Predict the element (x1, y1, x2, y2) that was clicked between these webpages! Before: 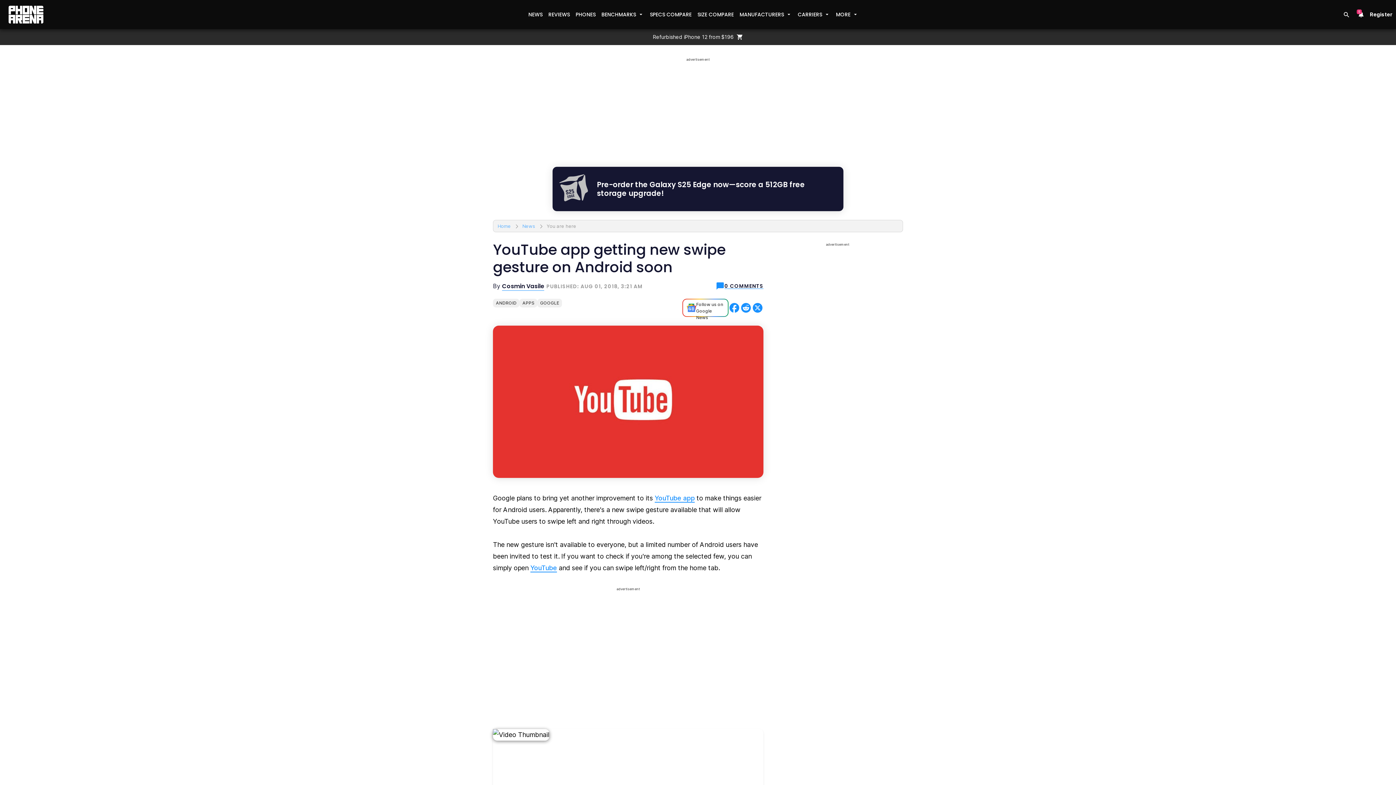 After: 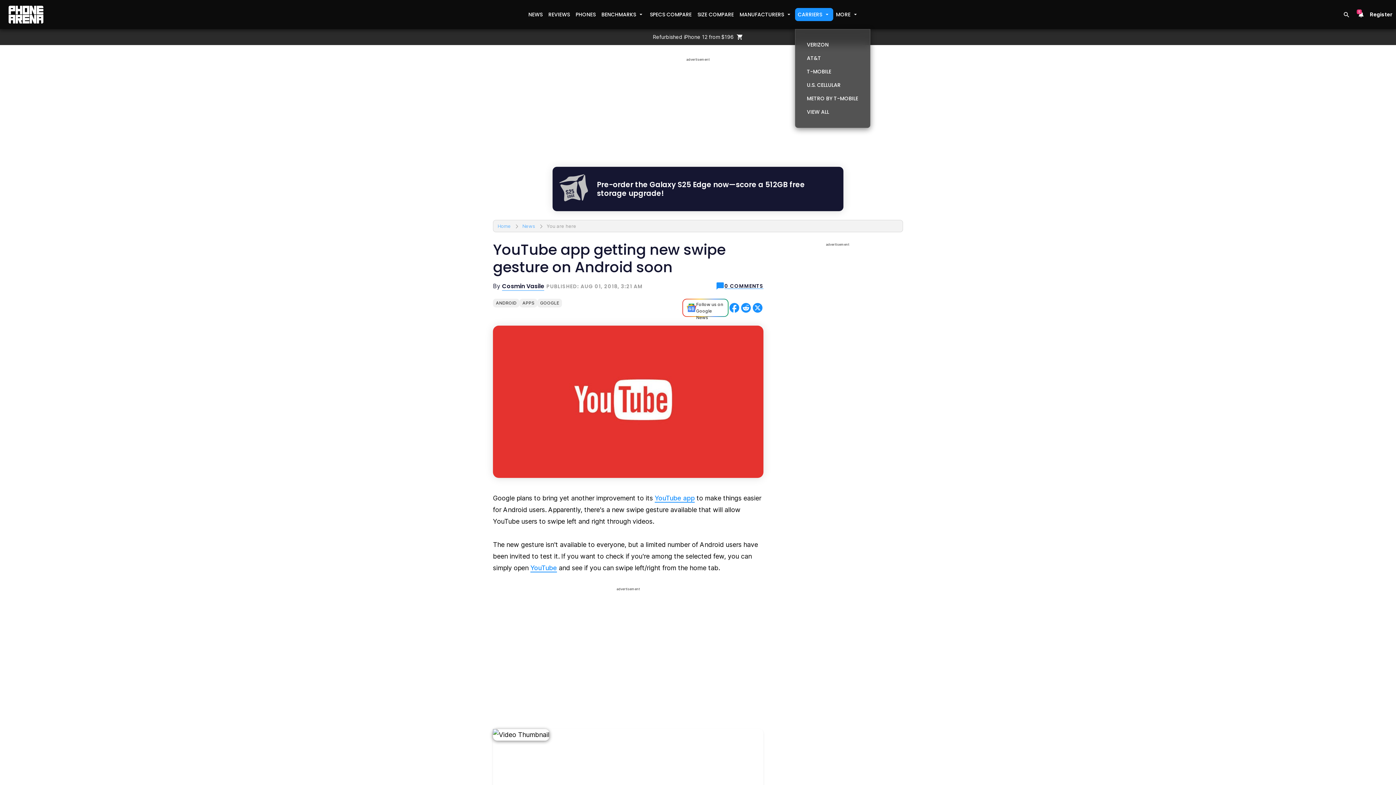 Action: bbox: (795, 8, 833, 21) label: CARRIERS